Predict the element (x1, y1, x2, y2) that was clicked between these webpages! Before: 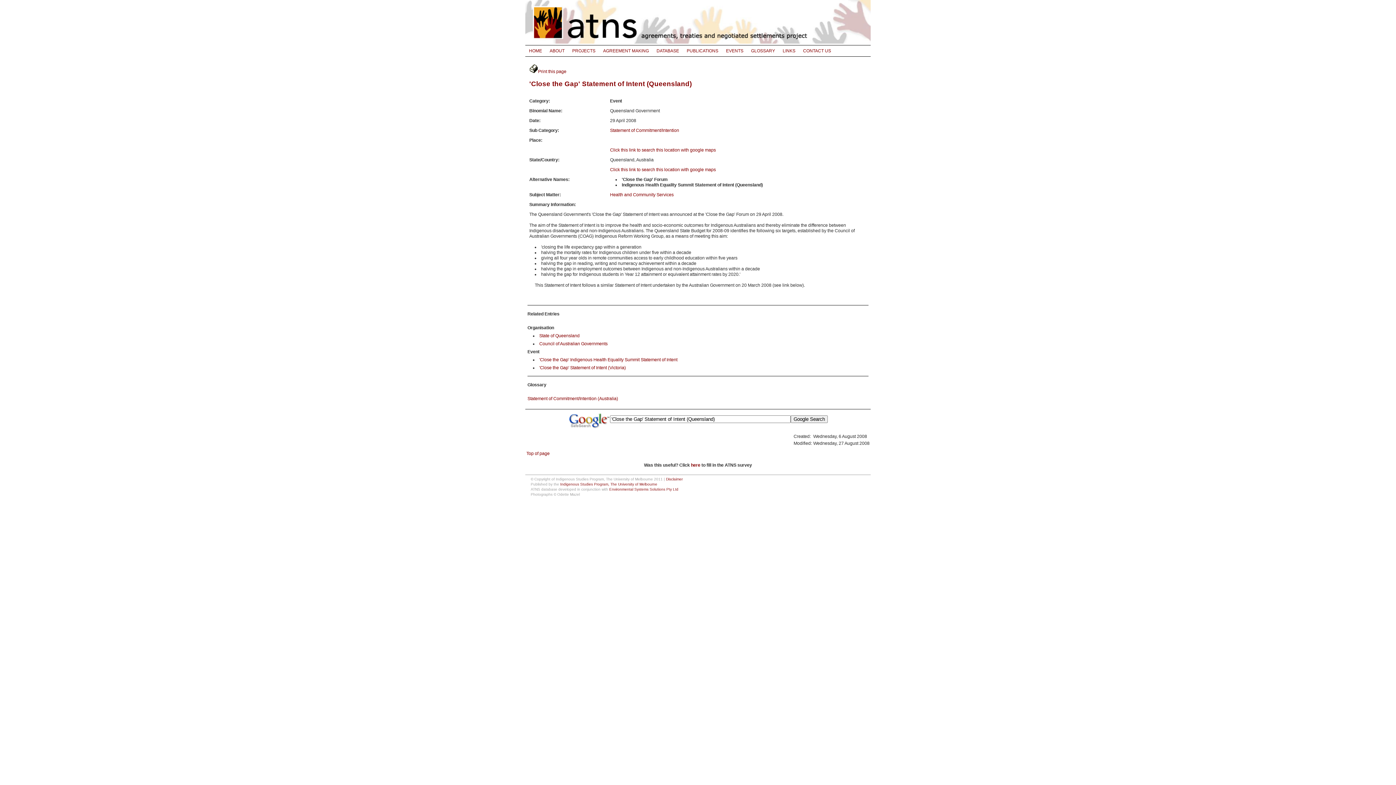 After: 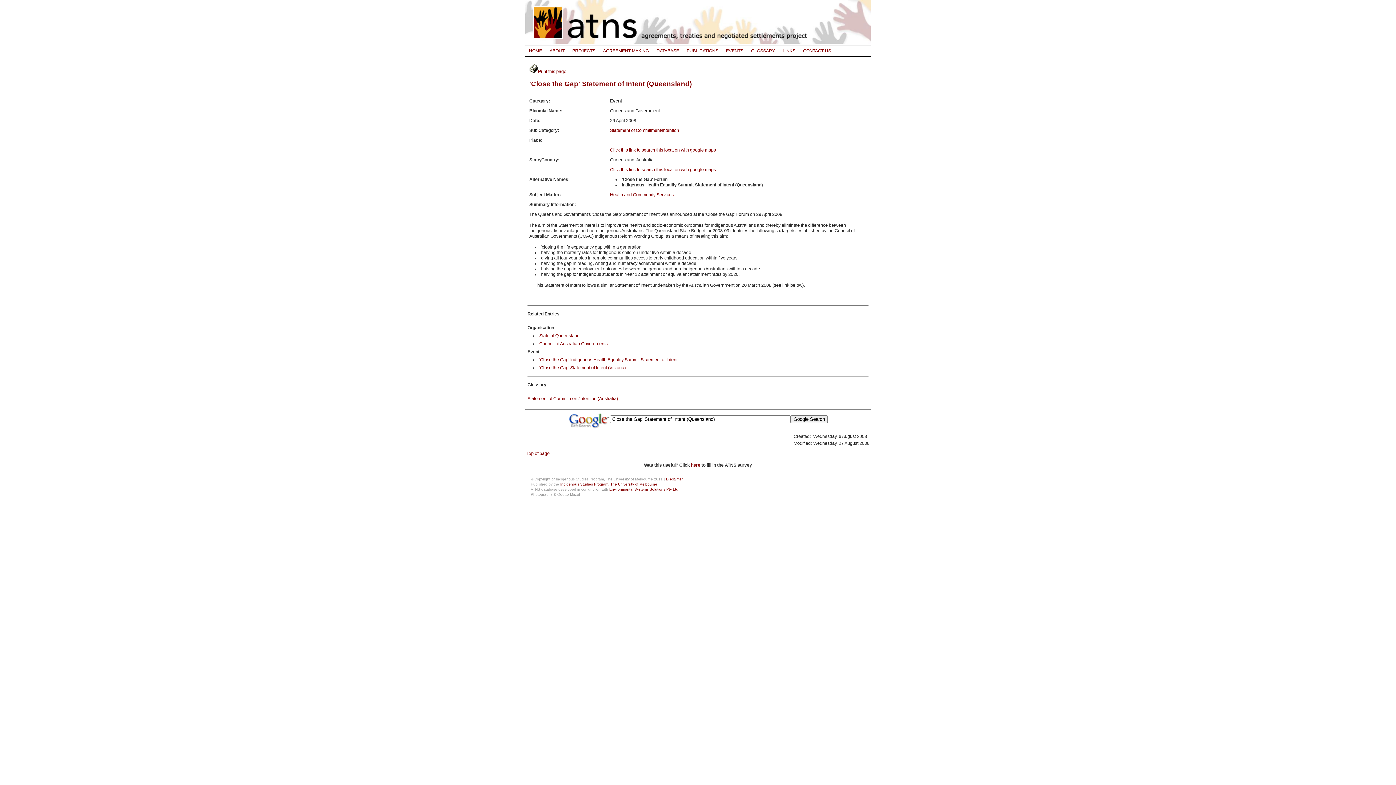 Action: bbox: (568, 417, 610, 422)